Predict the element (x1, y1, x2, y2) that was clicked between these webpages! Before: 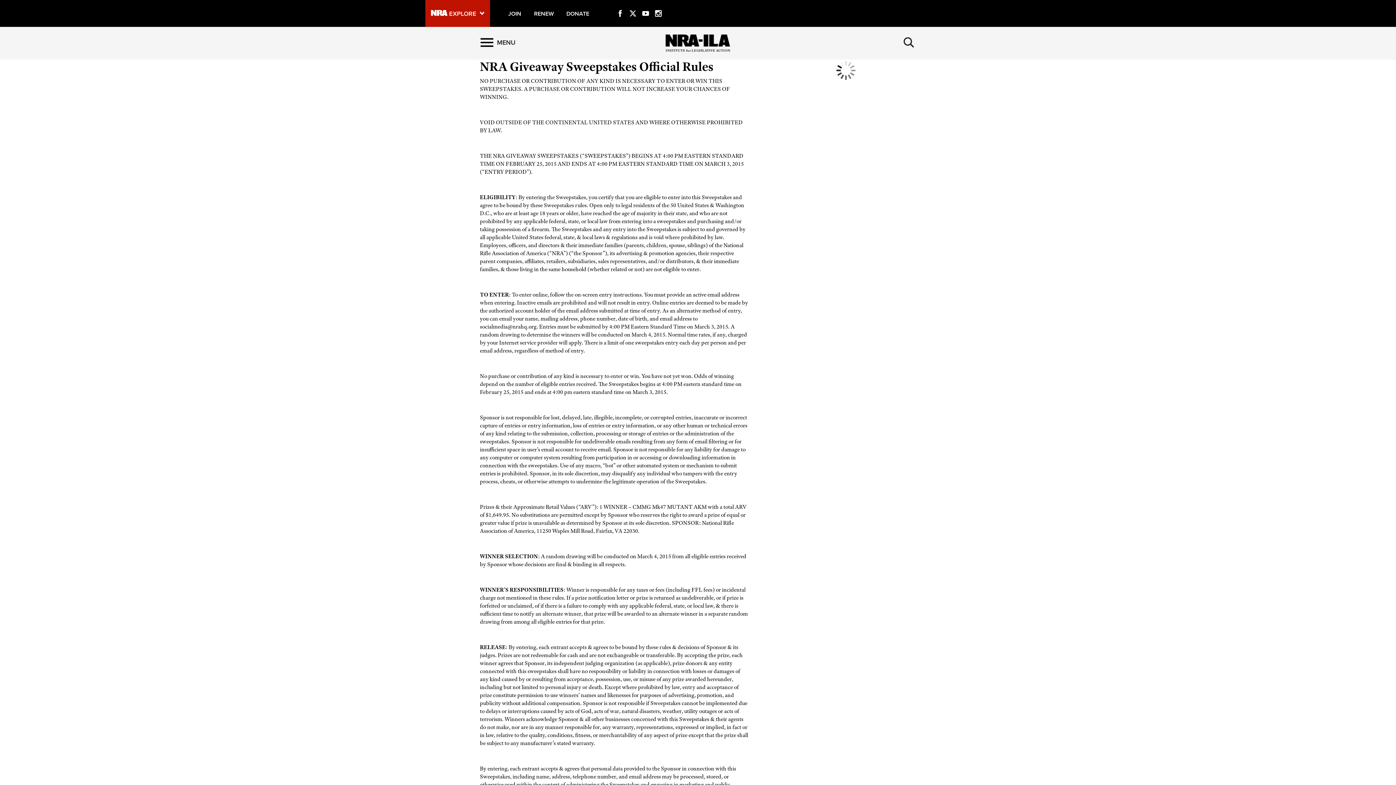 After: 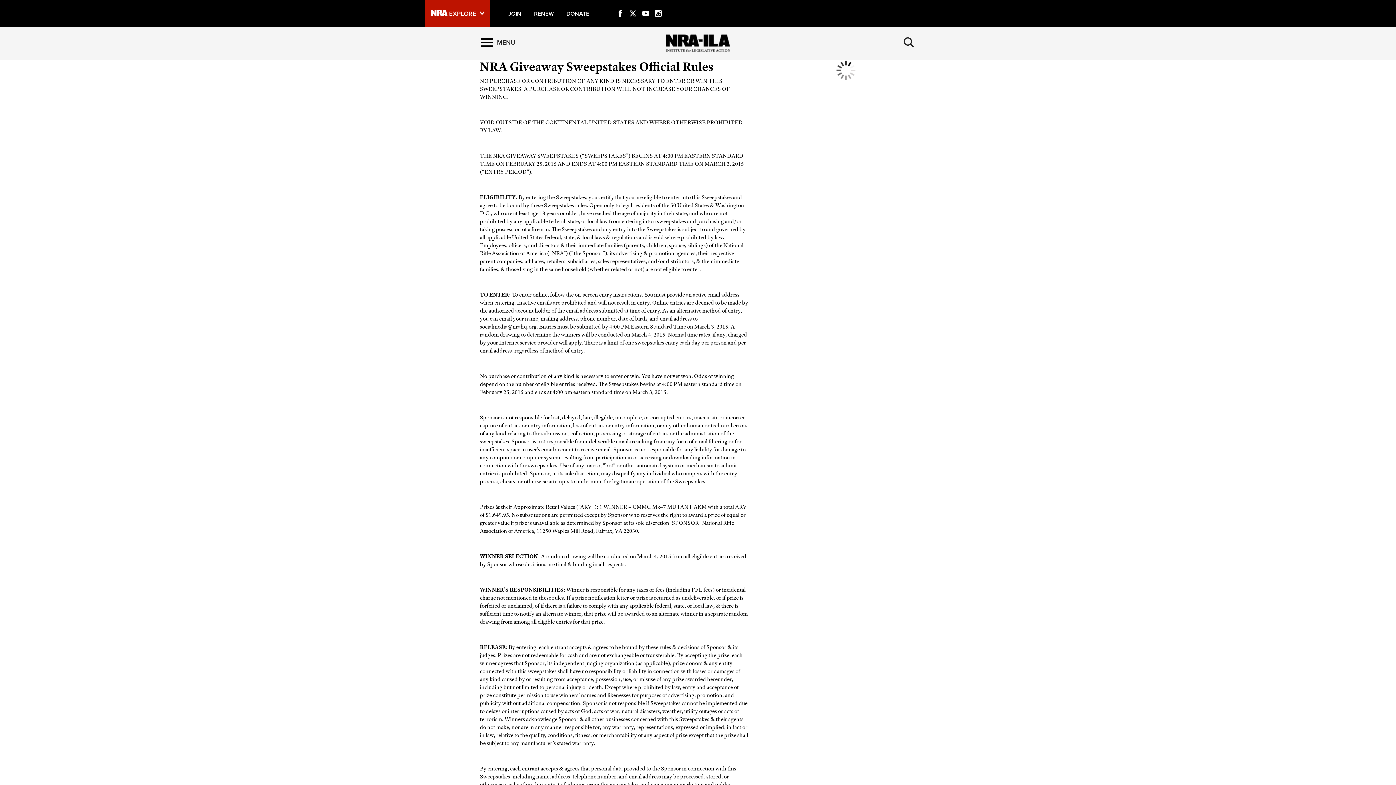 Action: bbox: (642, 1, 649, 8)